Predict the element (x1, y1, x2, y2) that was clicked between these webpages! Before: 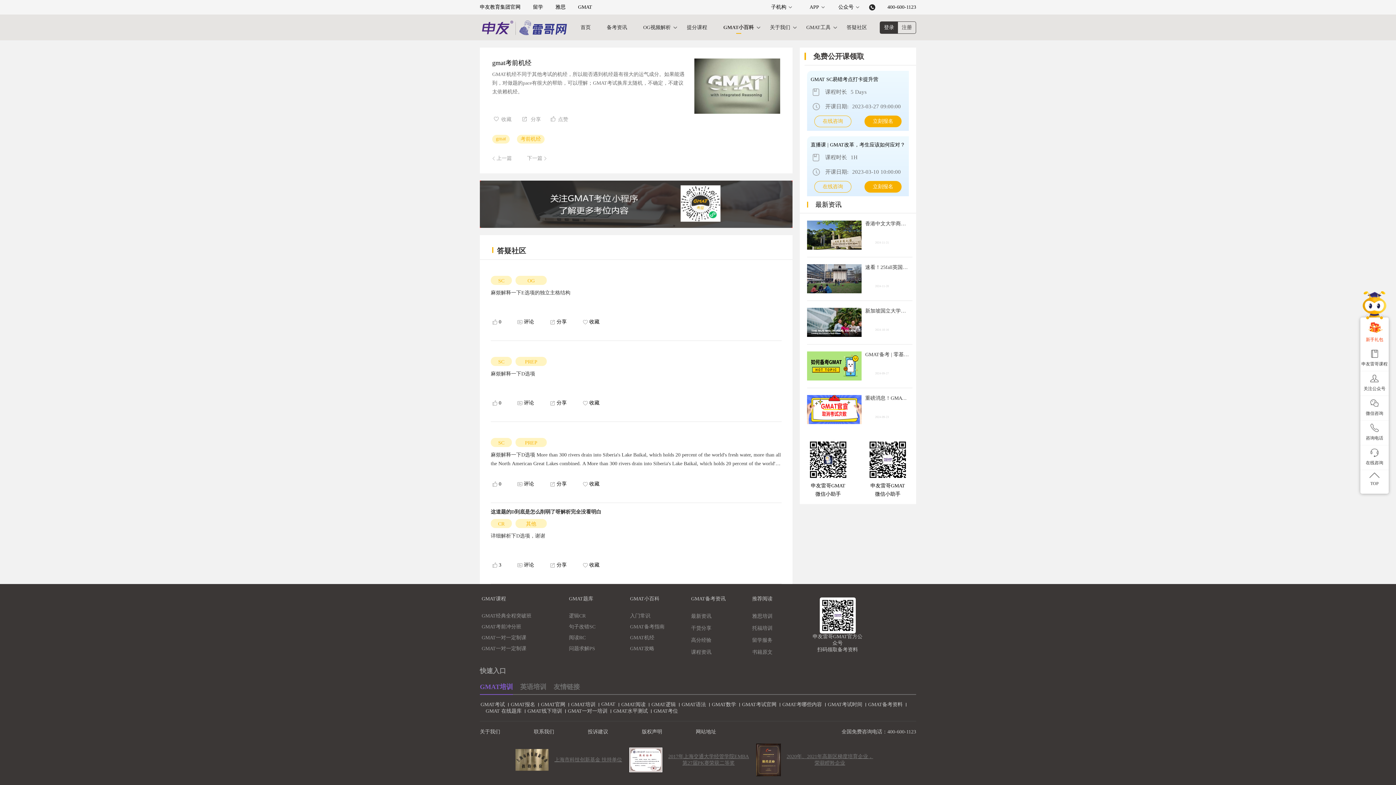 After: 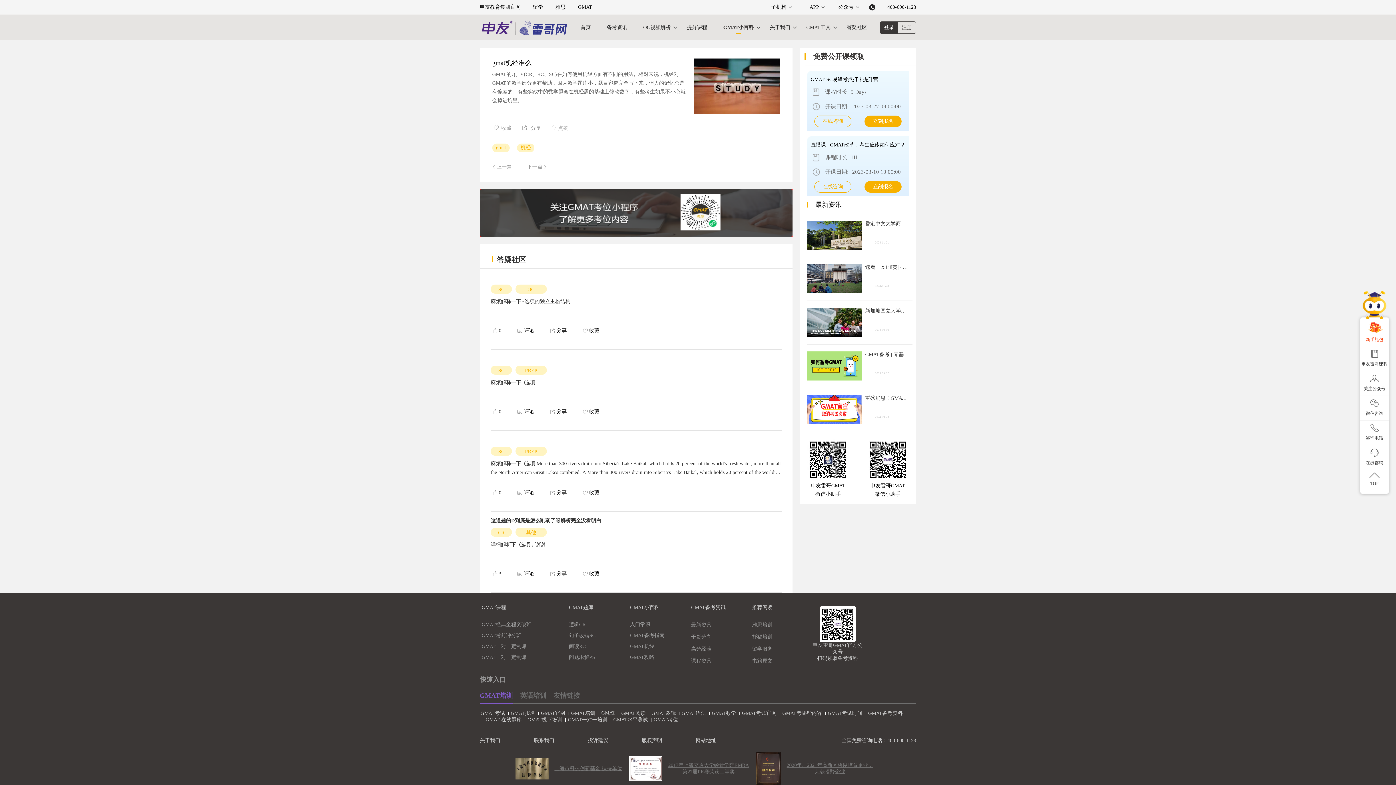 Action: label: 上一篇 bbox: (496, 155, 512, 161)